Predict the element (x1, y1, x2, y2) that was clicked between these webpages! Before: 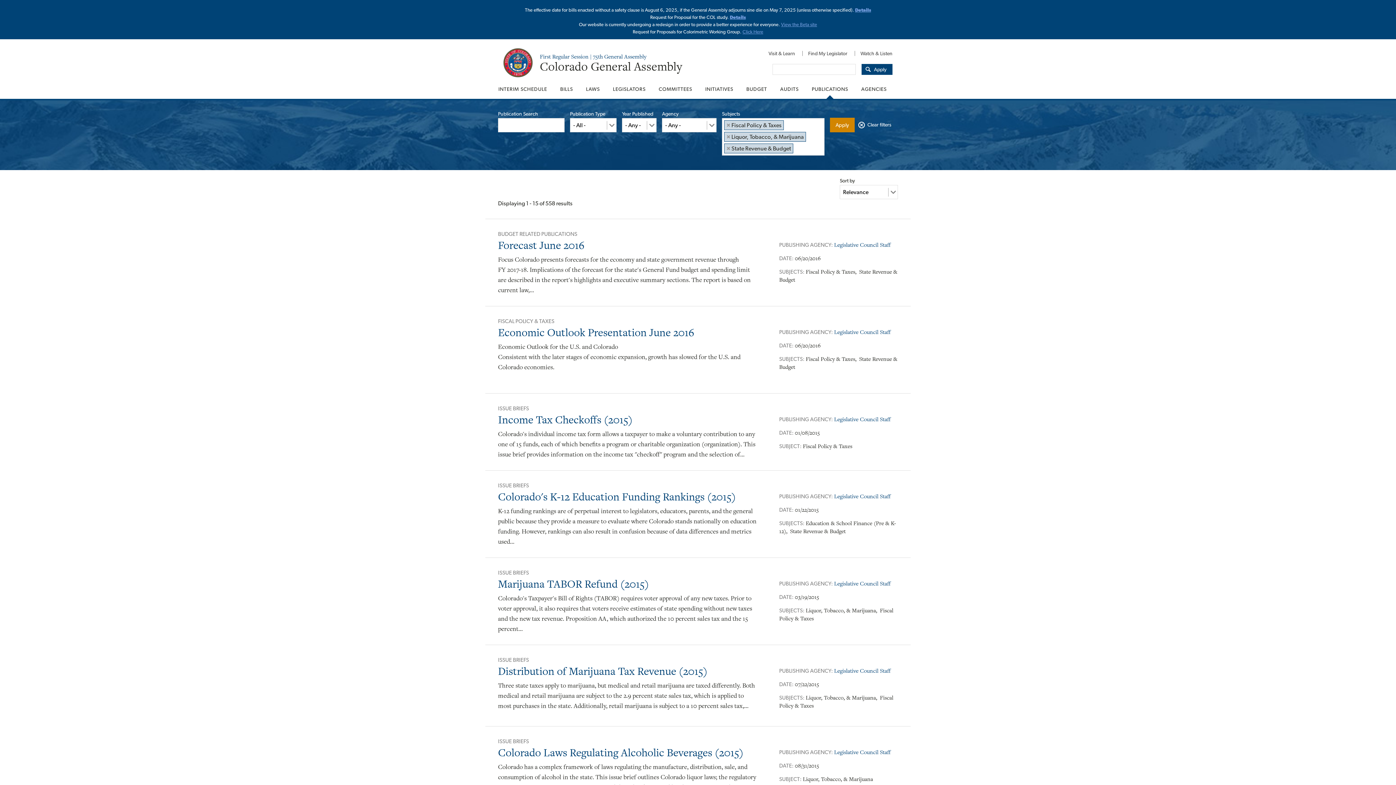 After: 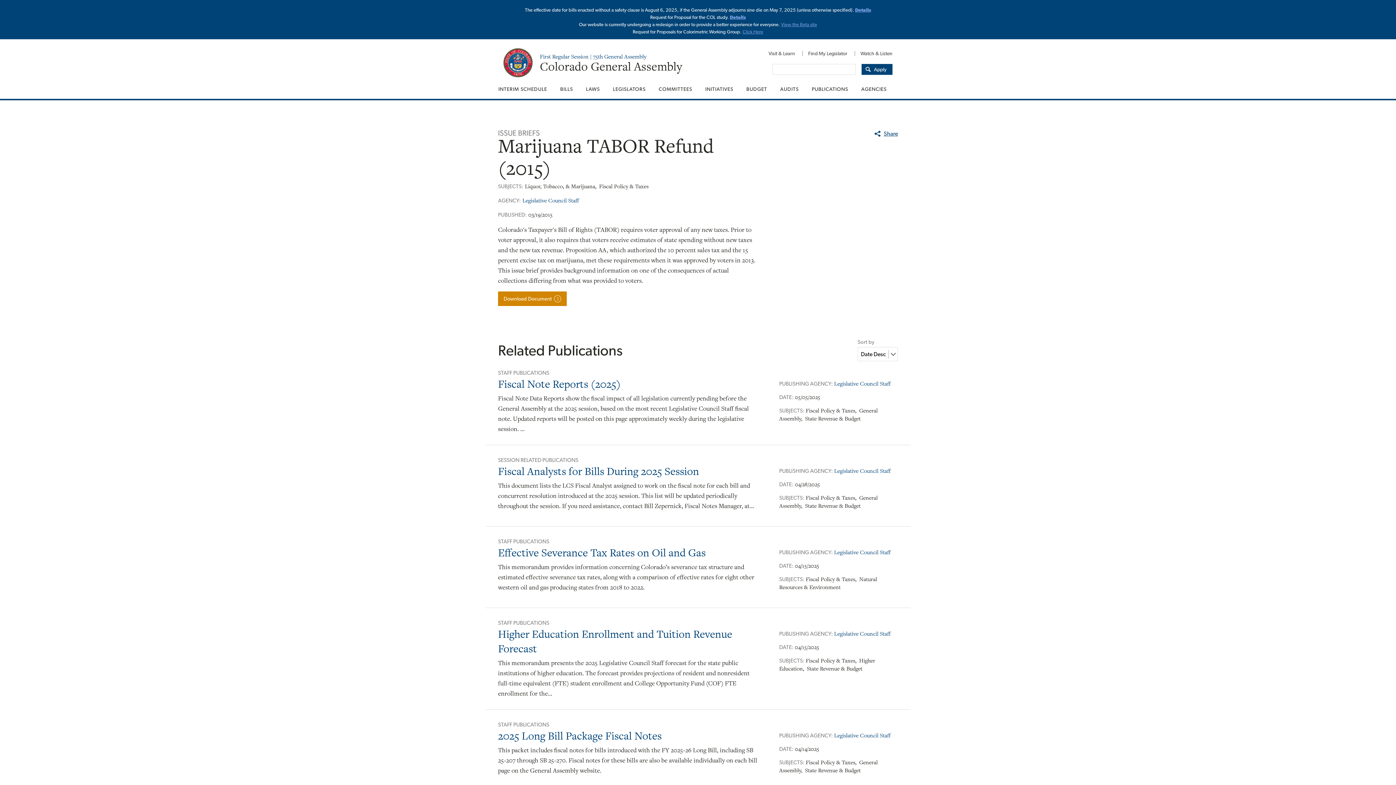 Action: label: Marijuana TABOR Refund (2015) bbox: (498, 576, 649, 591)